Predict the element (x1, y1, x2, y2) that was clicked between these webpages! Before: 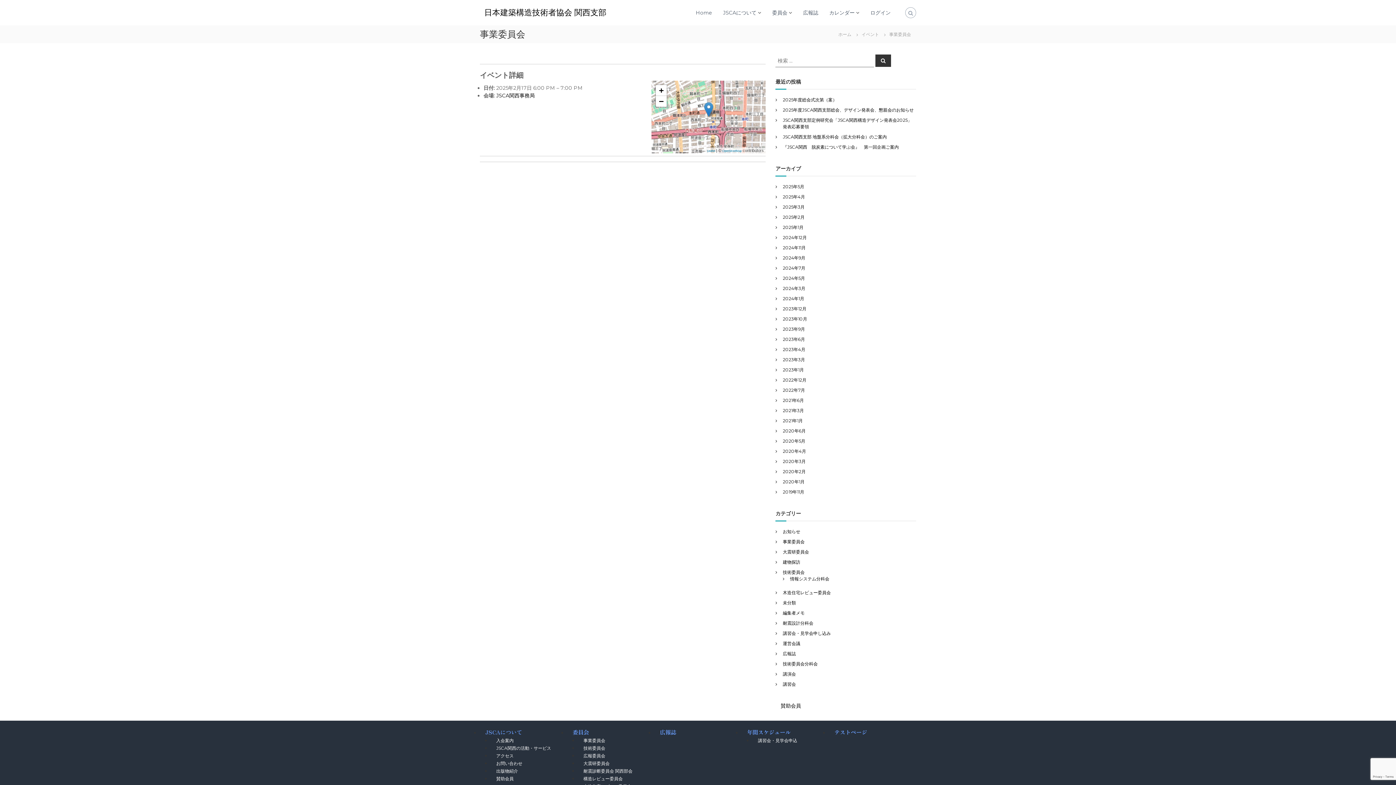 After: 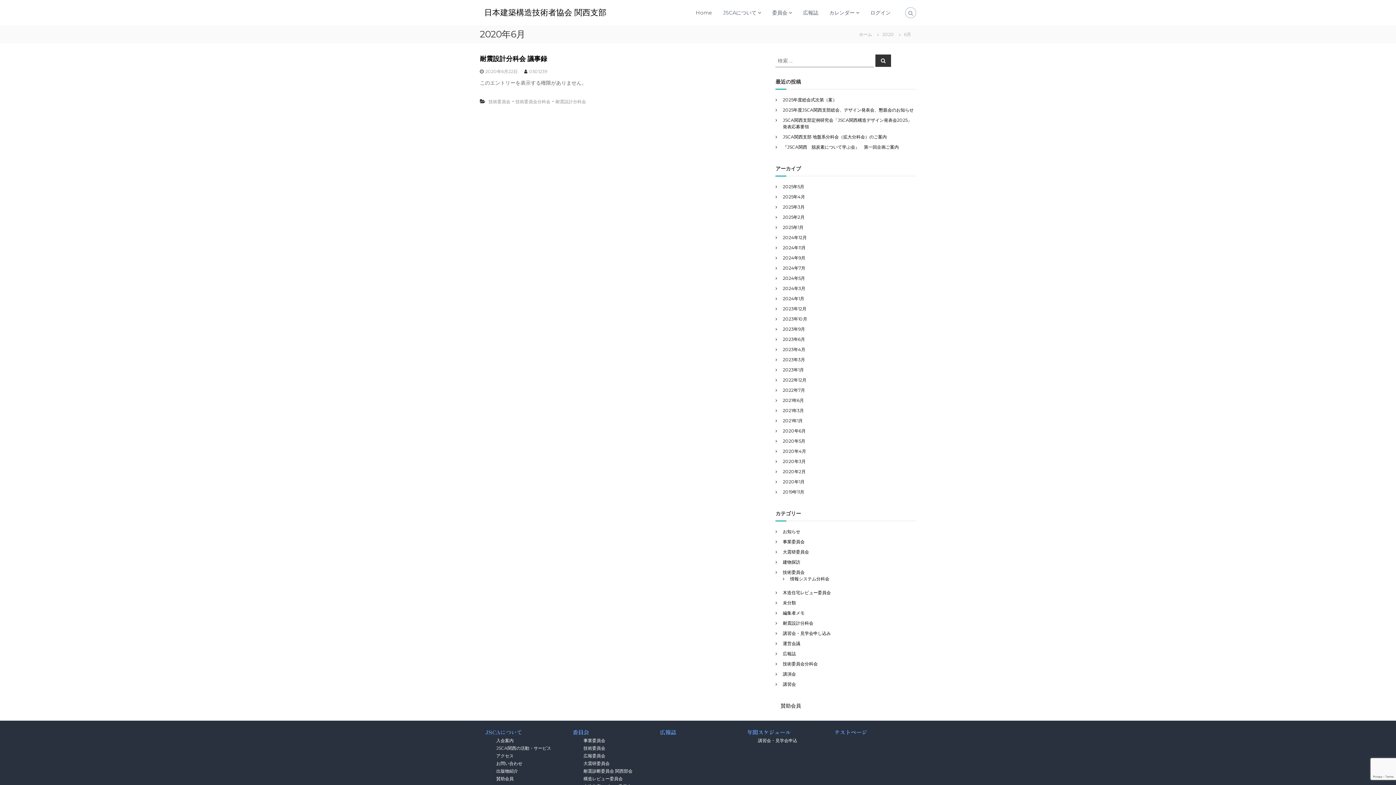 Action: bbox: (783, 428, 805, 433) label: 2020年6月